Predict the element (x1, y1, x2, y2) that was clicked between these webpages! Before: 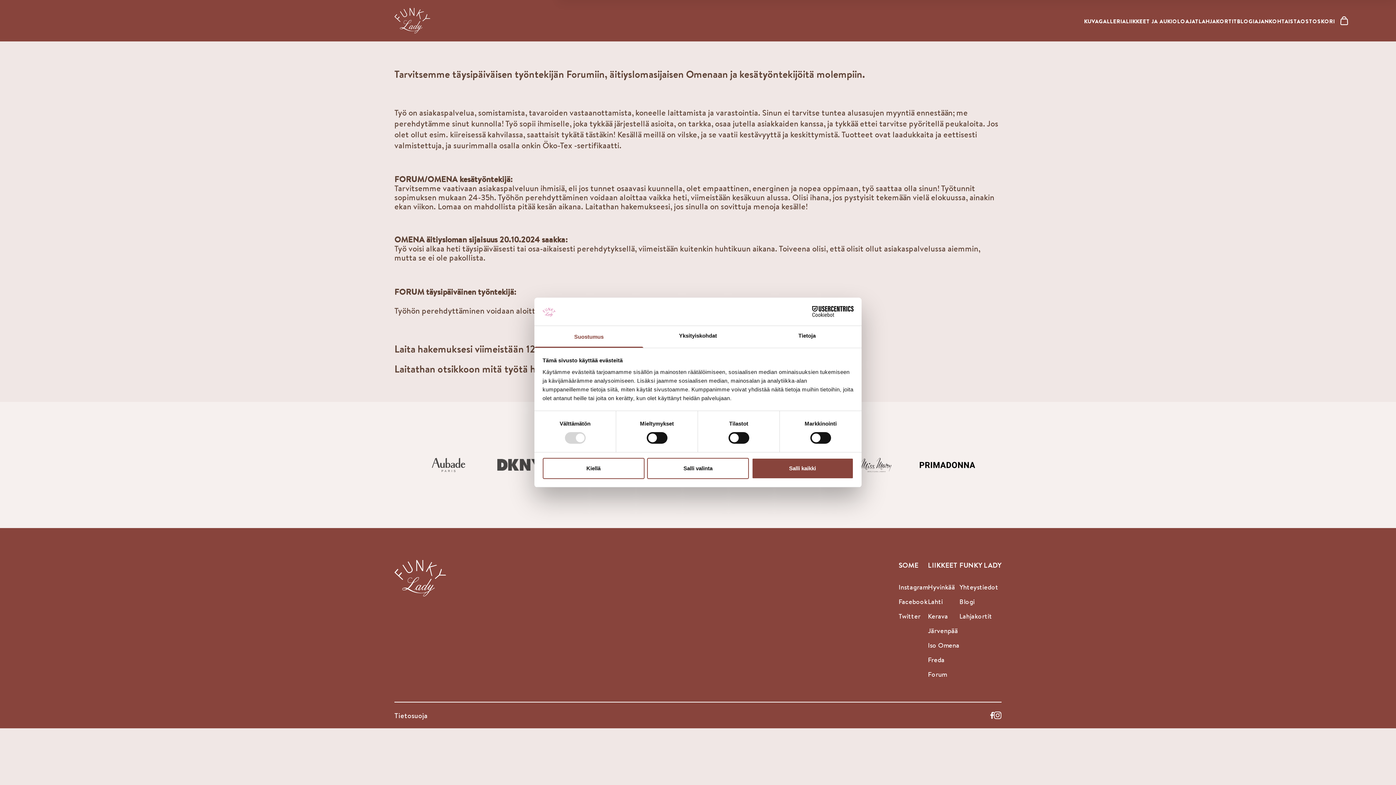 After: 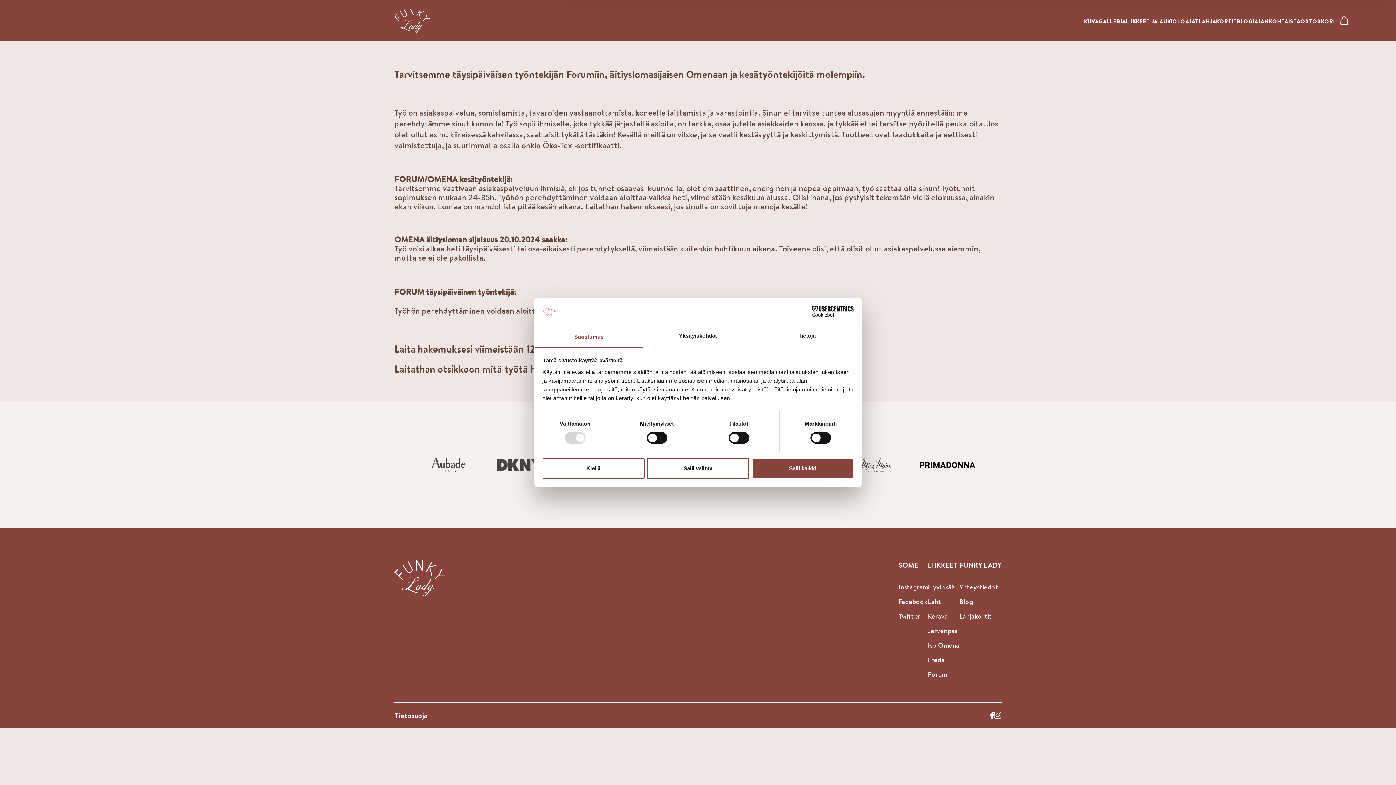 Action: bbox: (861, 458, 891, 472)